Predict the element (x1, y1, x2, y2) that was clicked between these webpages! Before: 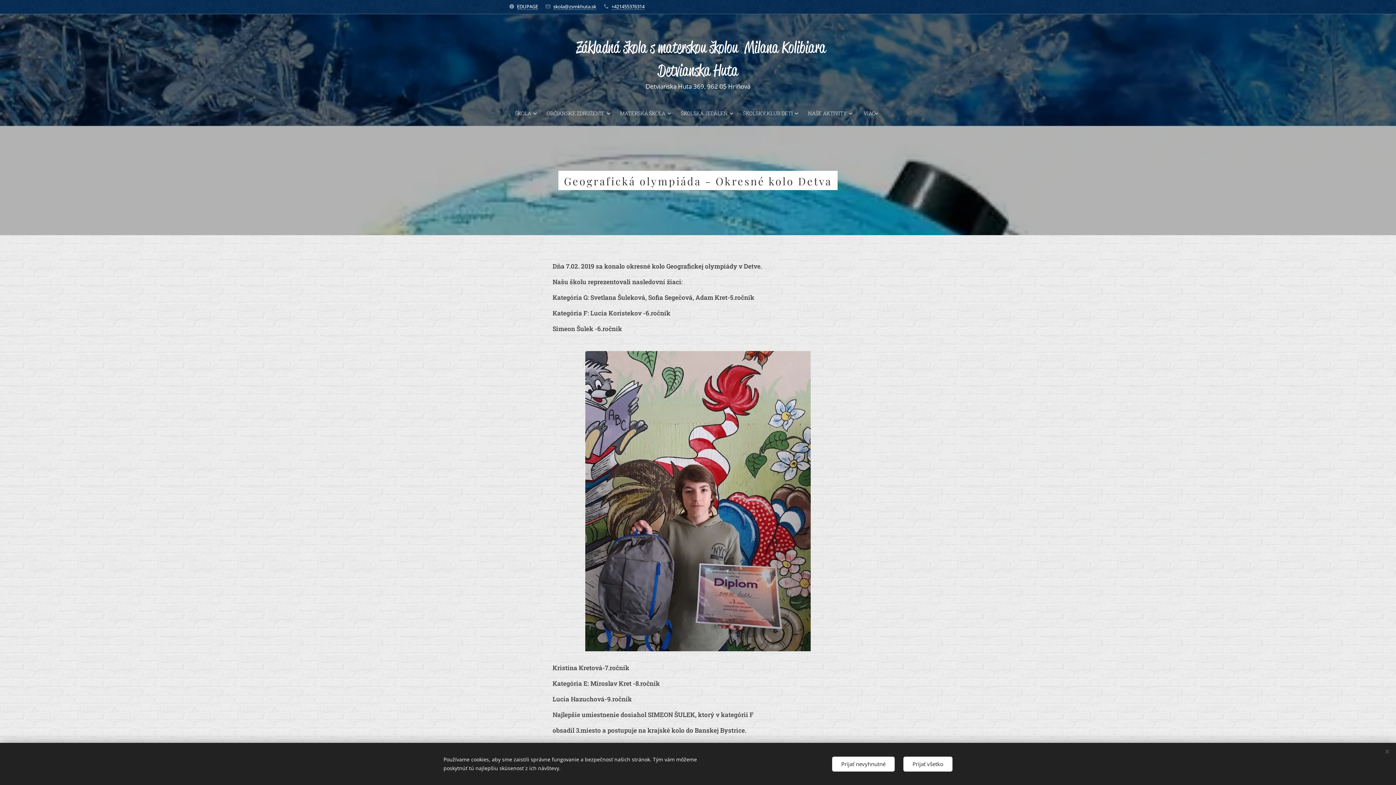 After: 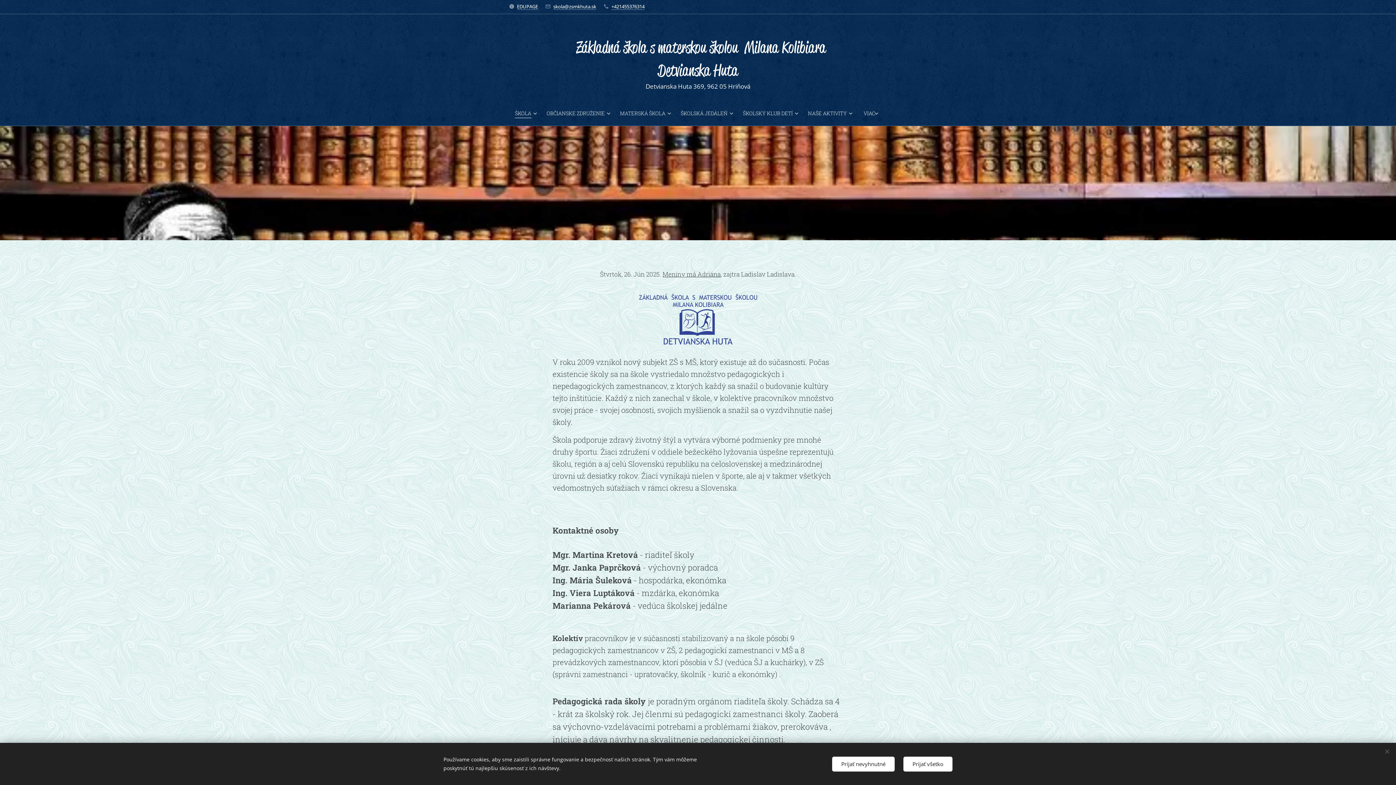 Action: bbox: (515, 104, 540, 122) label: ŠKOLA